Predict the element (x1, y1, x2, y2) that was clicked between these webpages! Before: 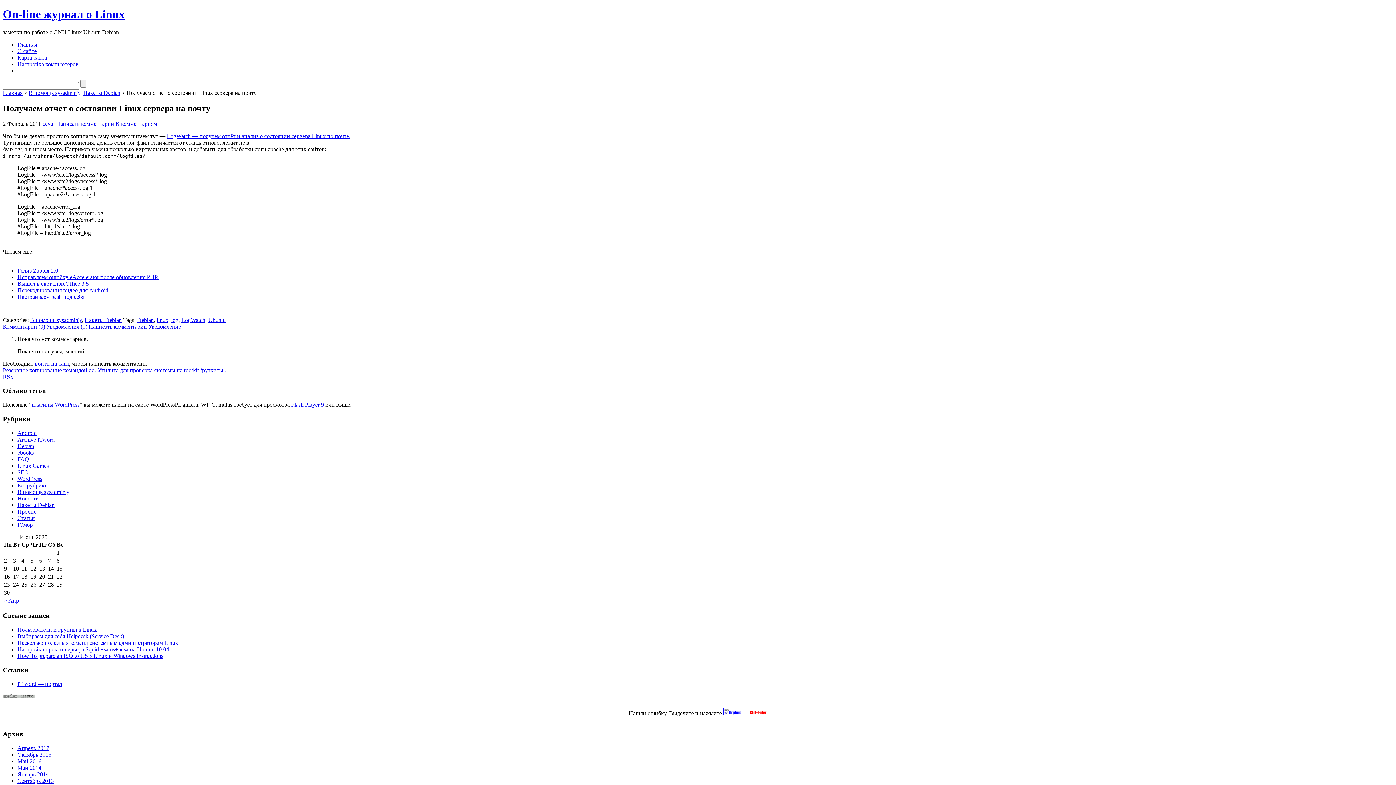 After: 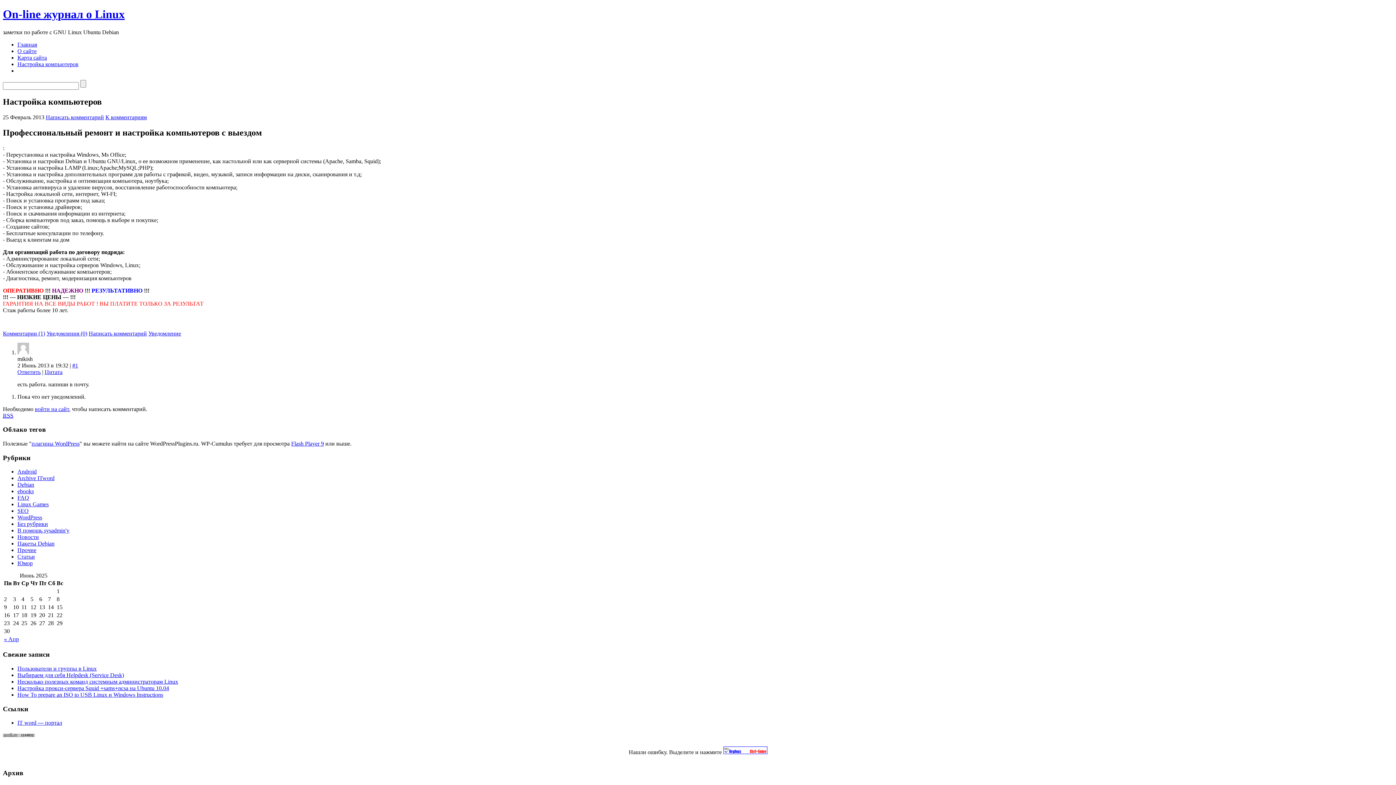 Action: label: Настройка компьютеров bbox: (17, 61, 78, 67)